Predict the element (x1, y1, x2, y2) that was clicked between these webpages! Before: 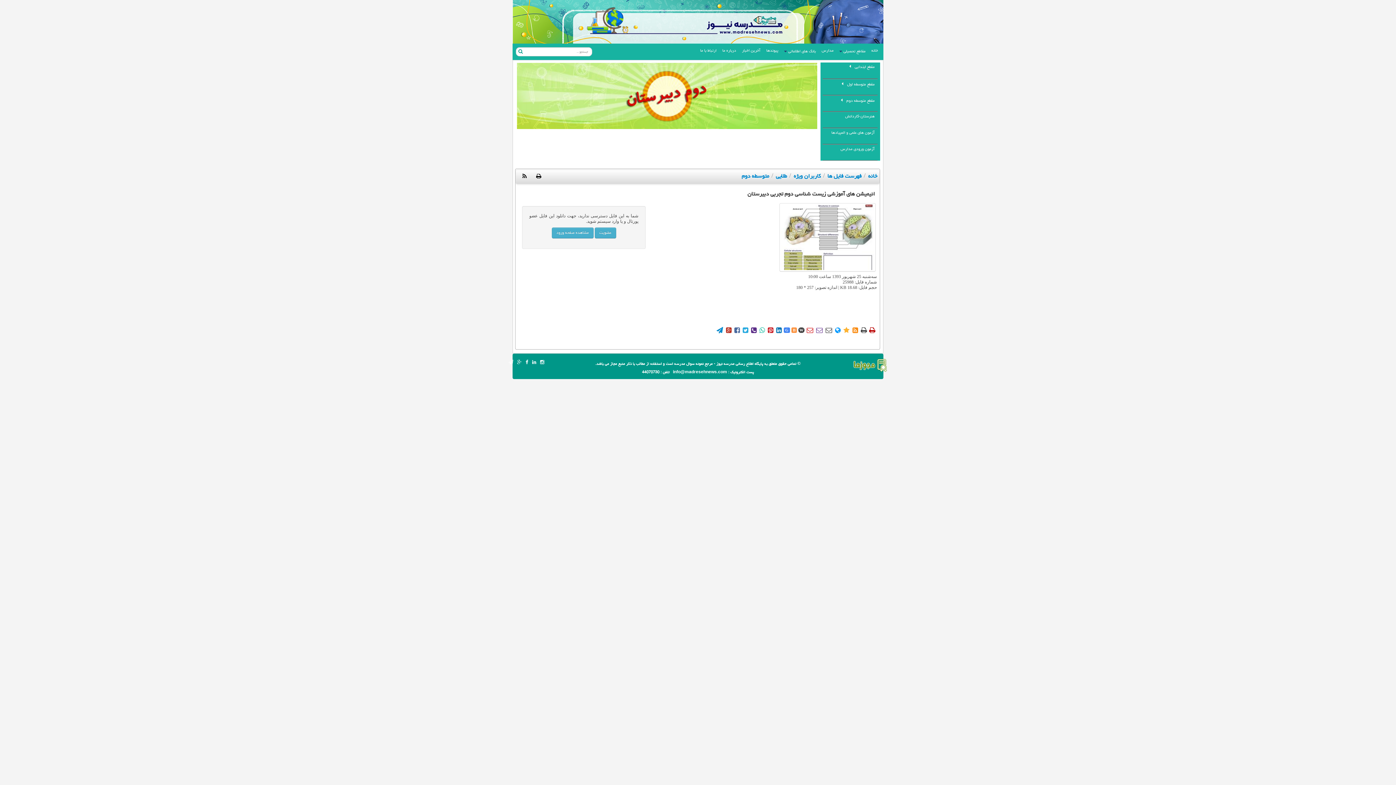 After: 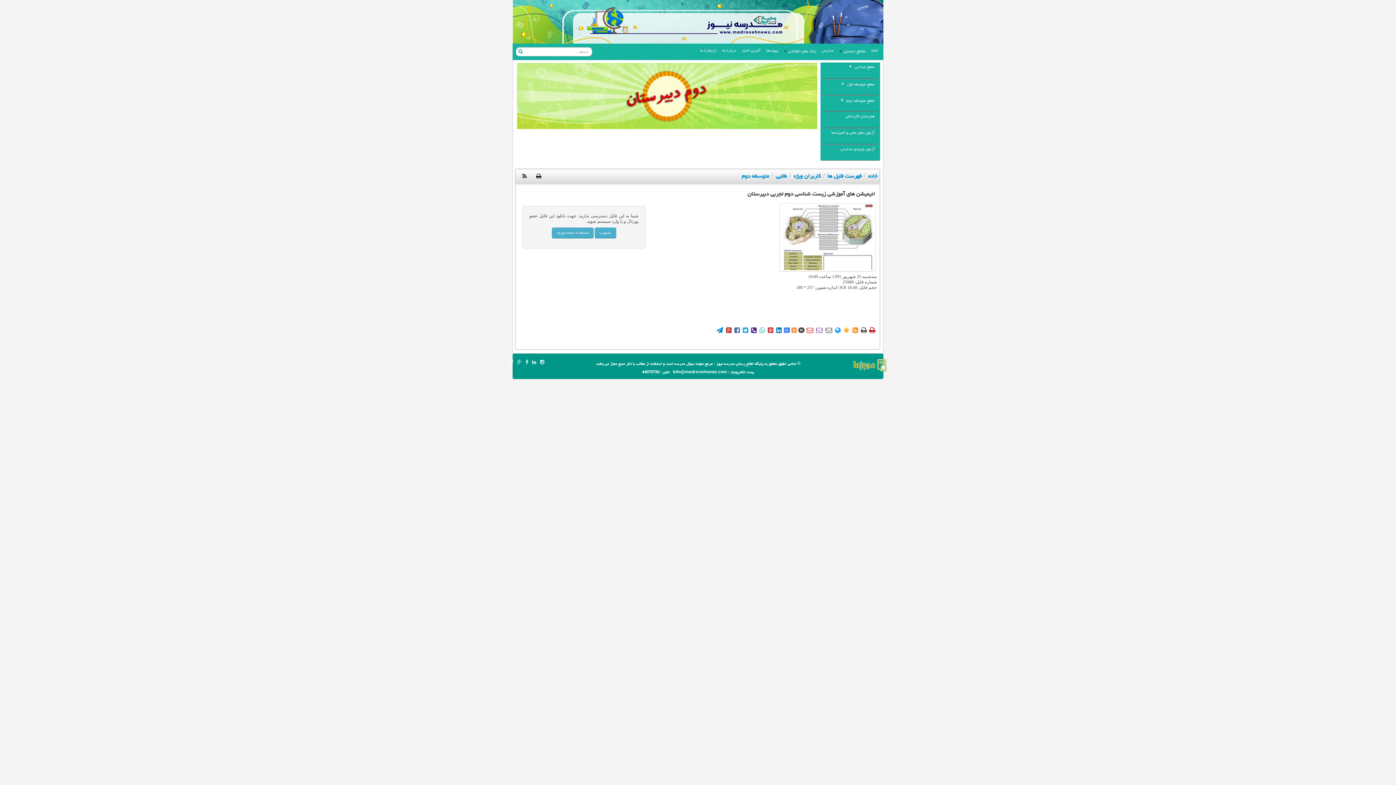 Action: bbox: (798, 327, 804, 332) label: W